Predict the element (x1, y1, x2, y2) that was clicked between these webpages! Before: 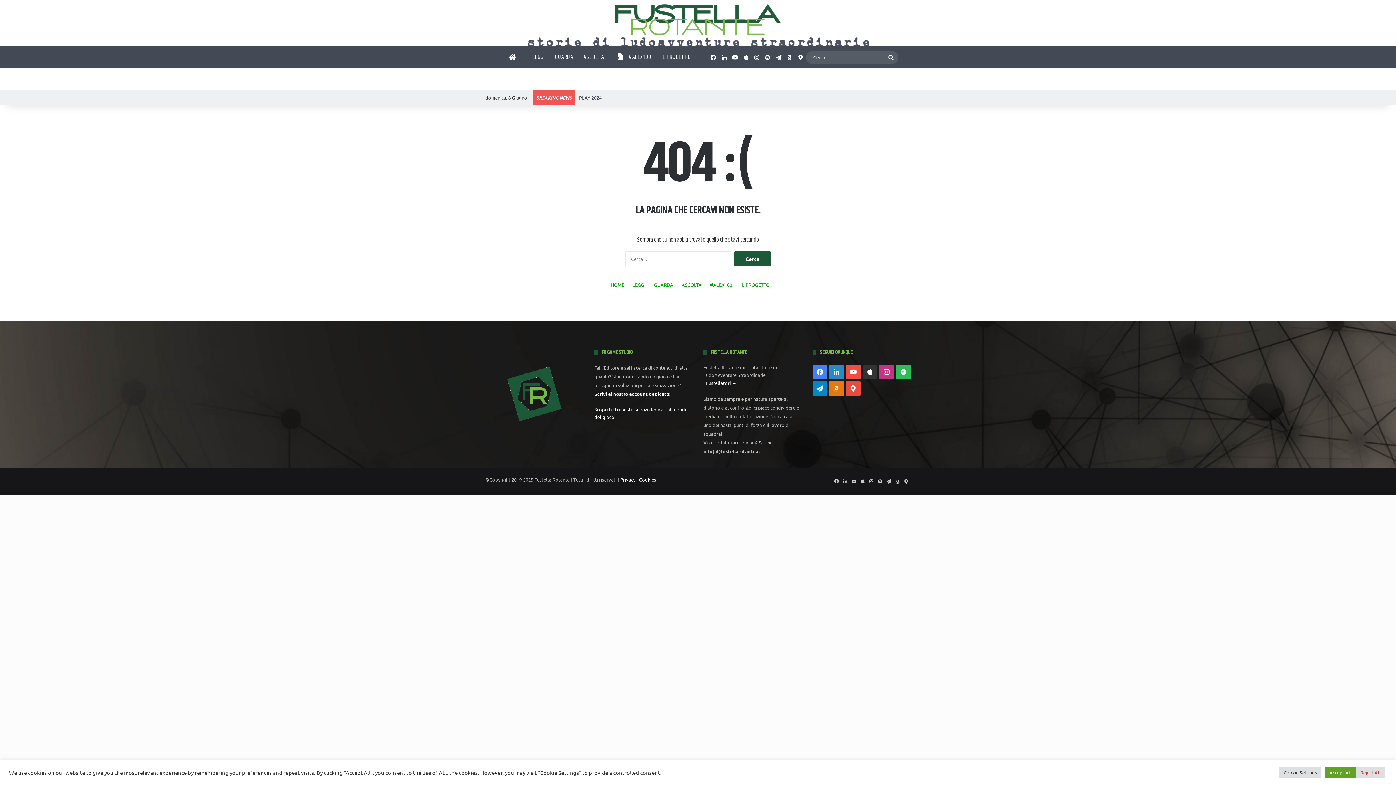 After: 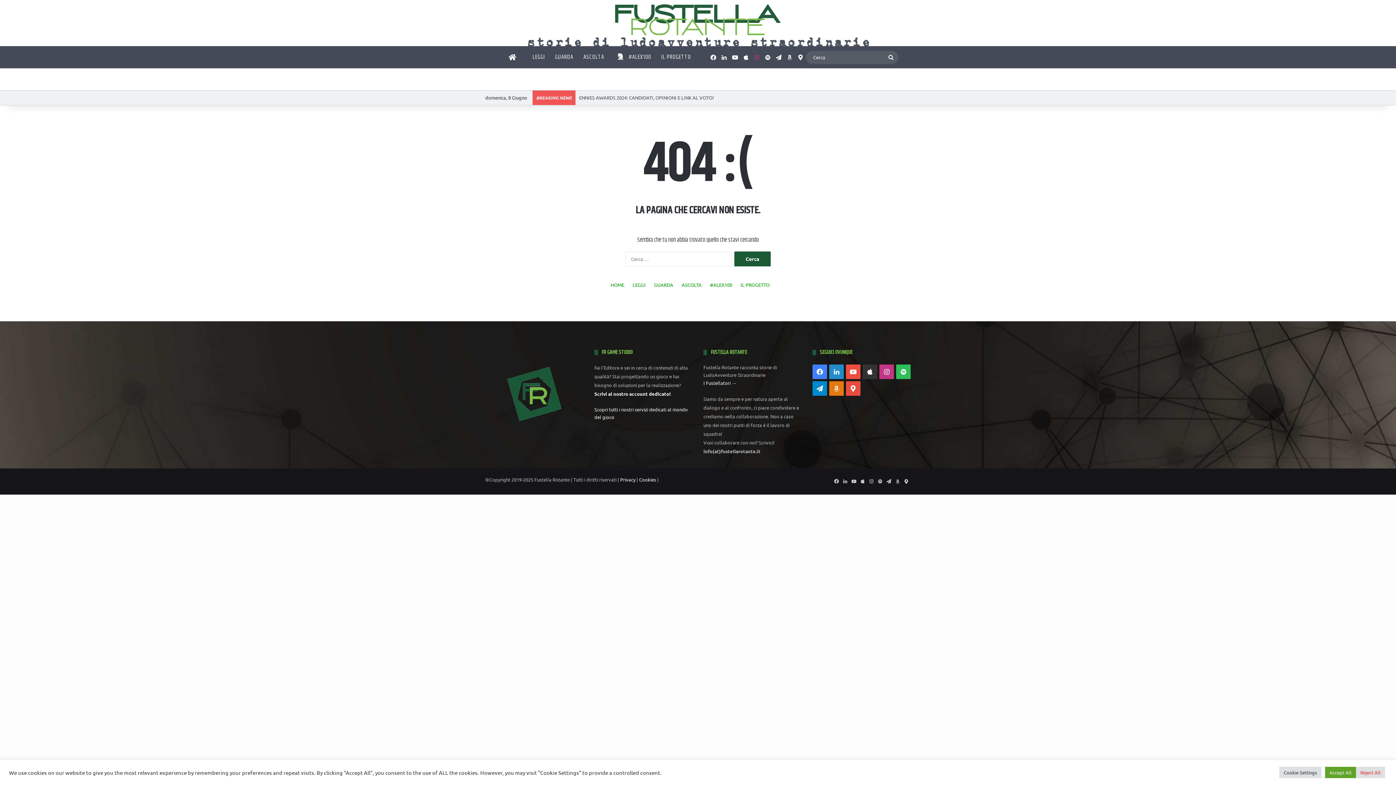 Action: bbox: (751, 46, 762, 68) label: Instagram